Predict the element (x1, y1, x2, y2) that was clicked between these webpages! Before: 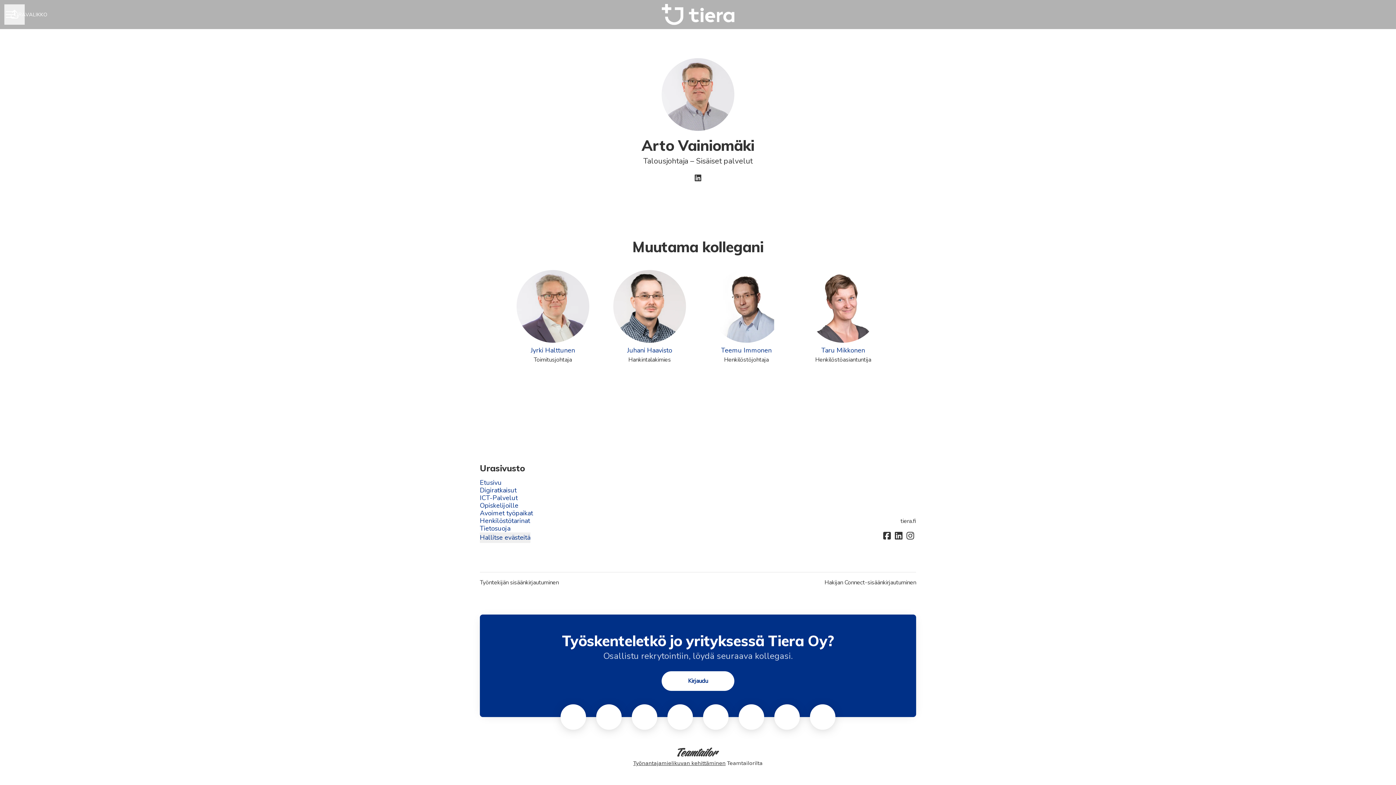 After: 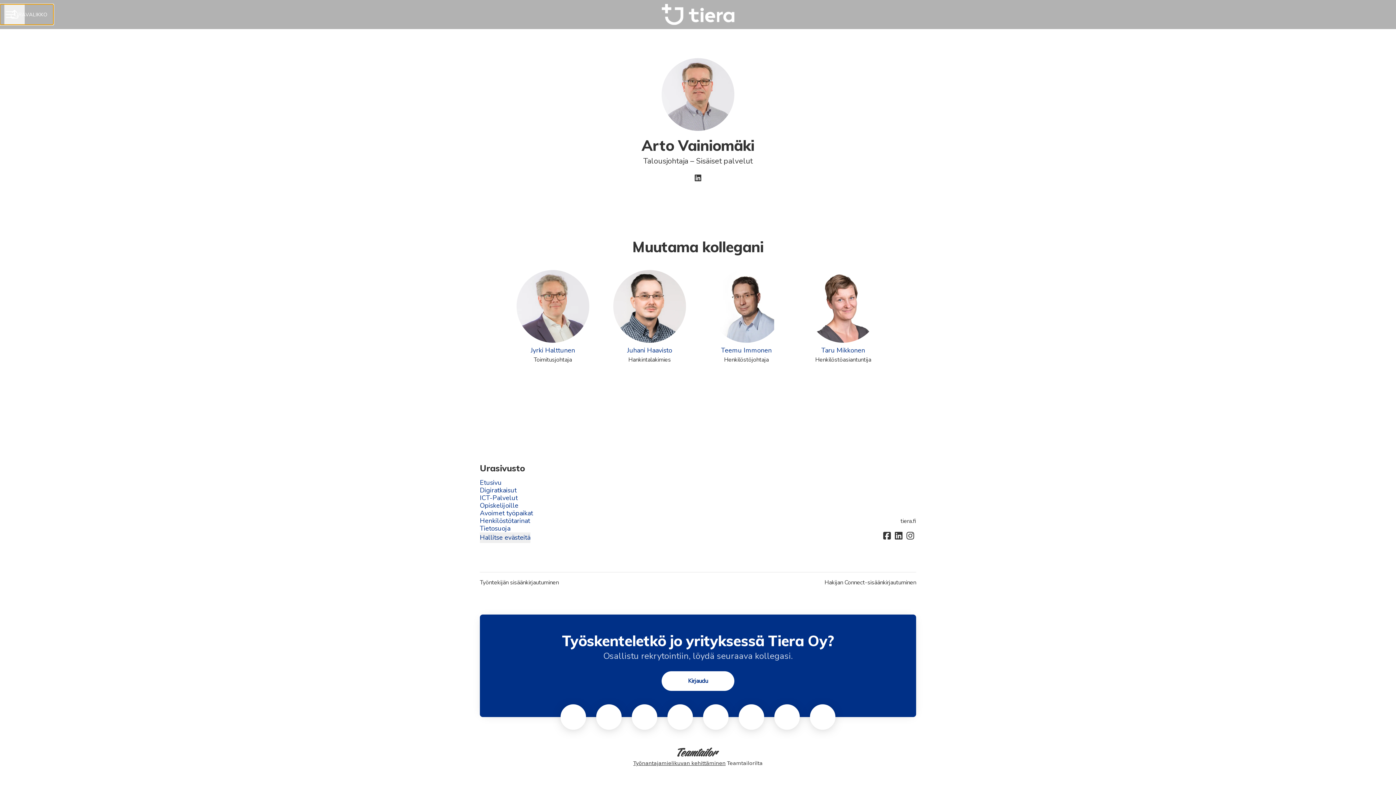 Action: bbox: (0, 4, 53, 24) label: URAVALIKKO